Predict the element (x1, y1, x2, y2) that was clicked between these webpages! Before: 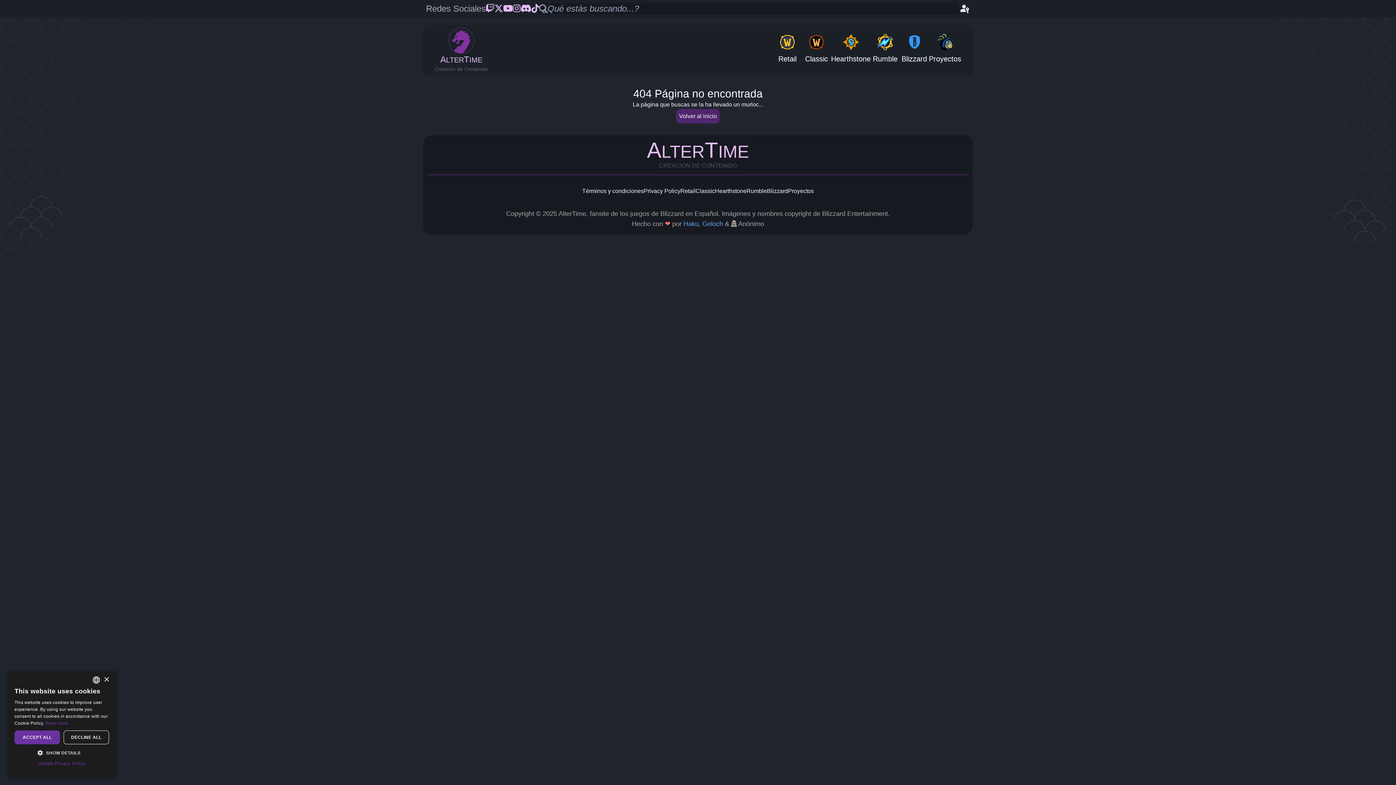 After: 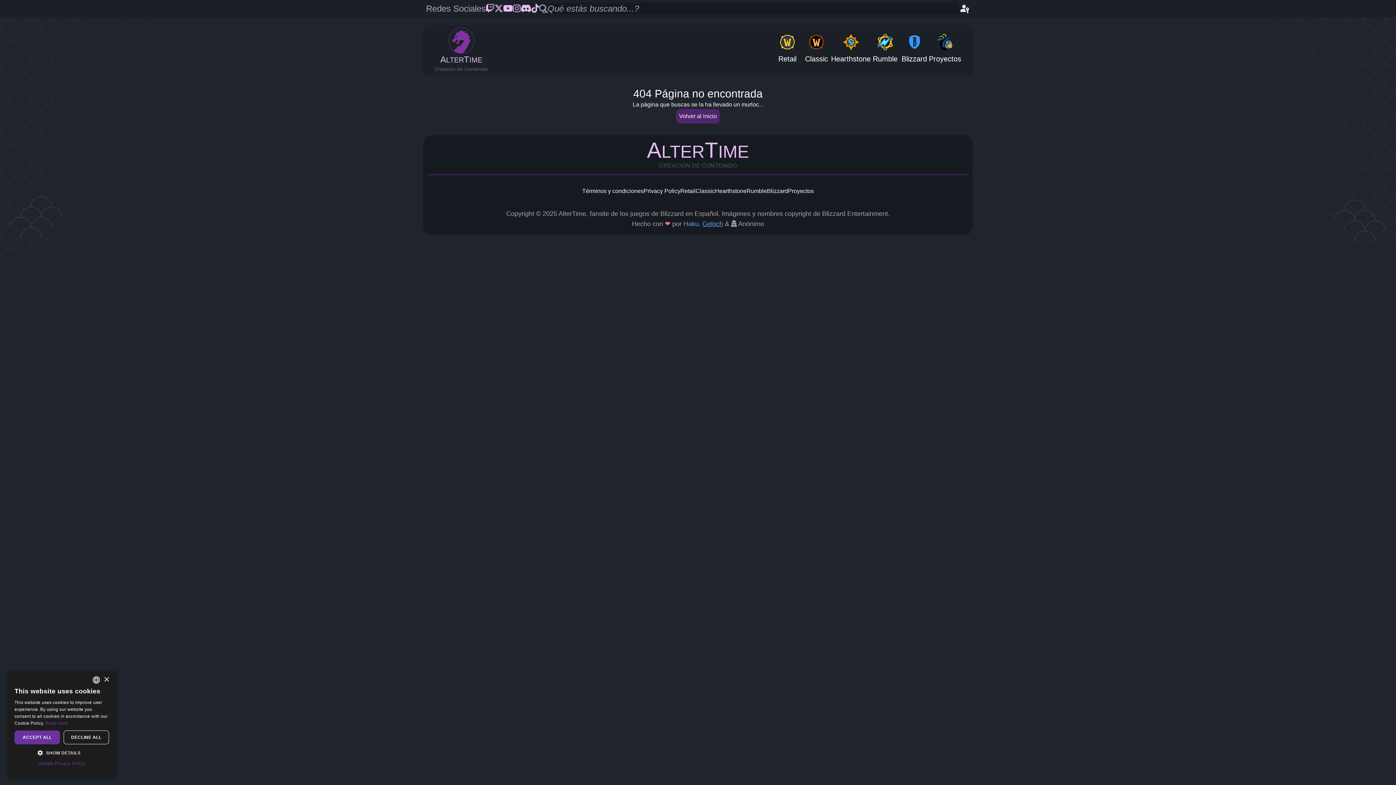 Action: bbox: (702, 329, 723, 336) label: Geloch